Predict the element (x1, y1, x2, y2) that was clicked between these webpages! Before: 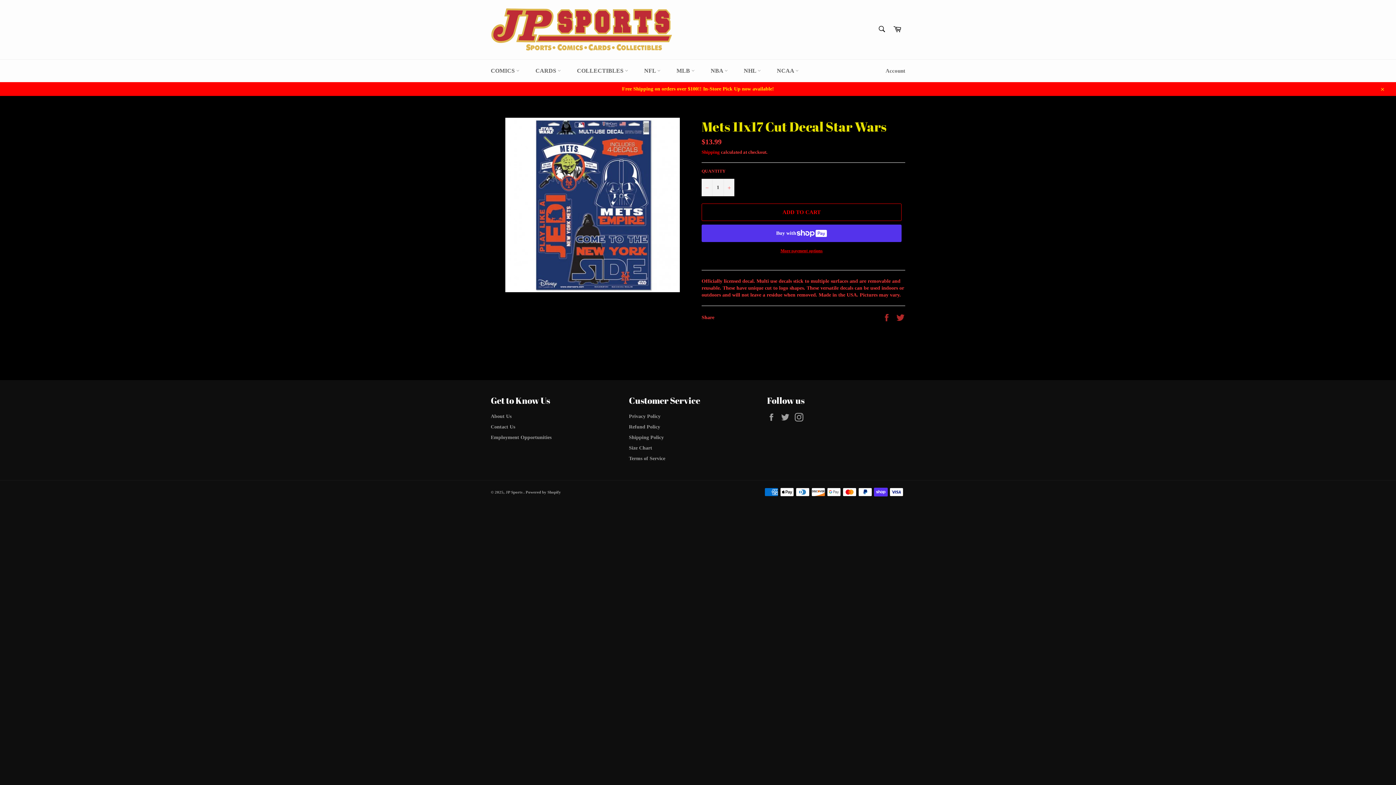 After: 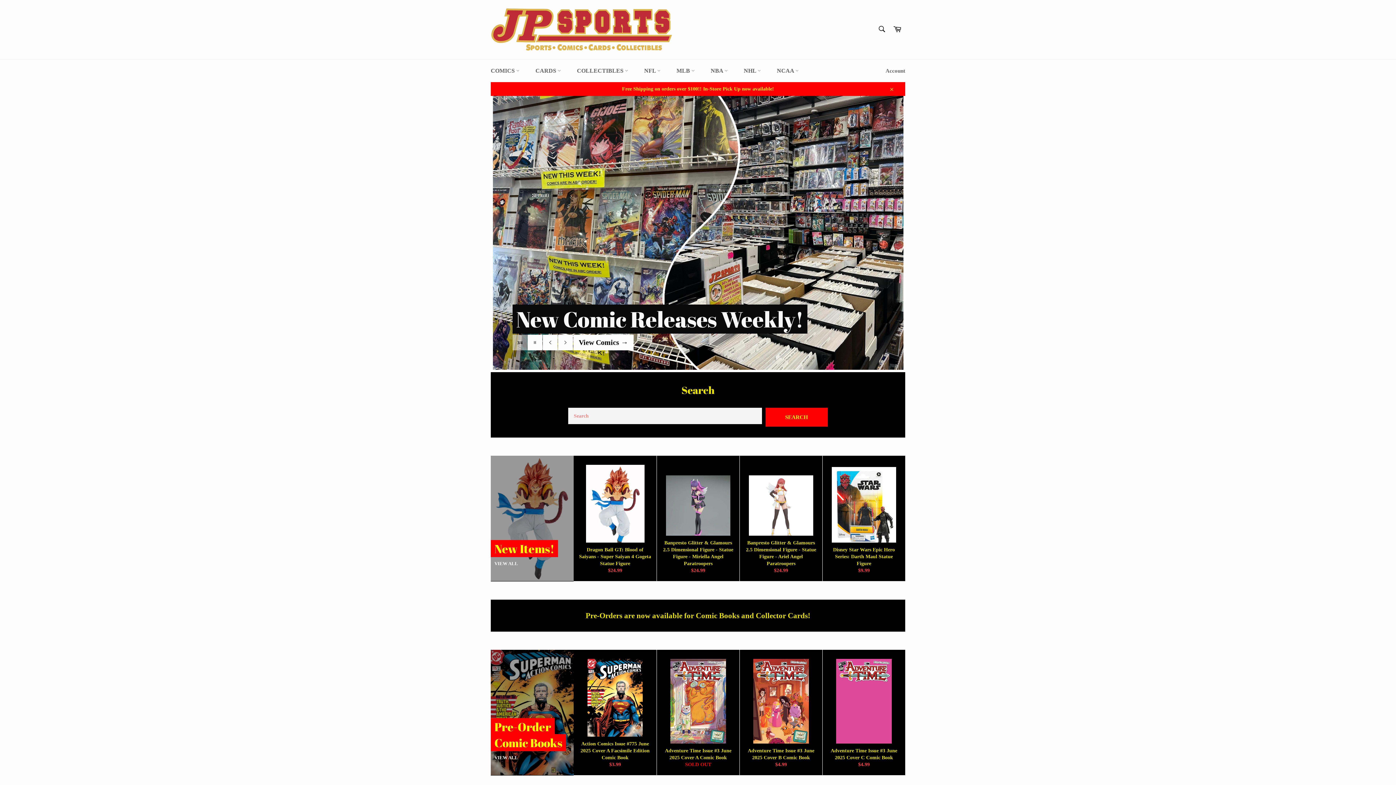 Action: bbox: (490, 7, 672, 52)